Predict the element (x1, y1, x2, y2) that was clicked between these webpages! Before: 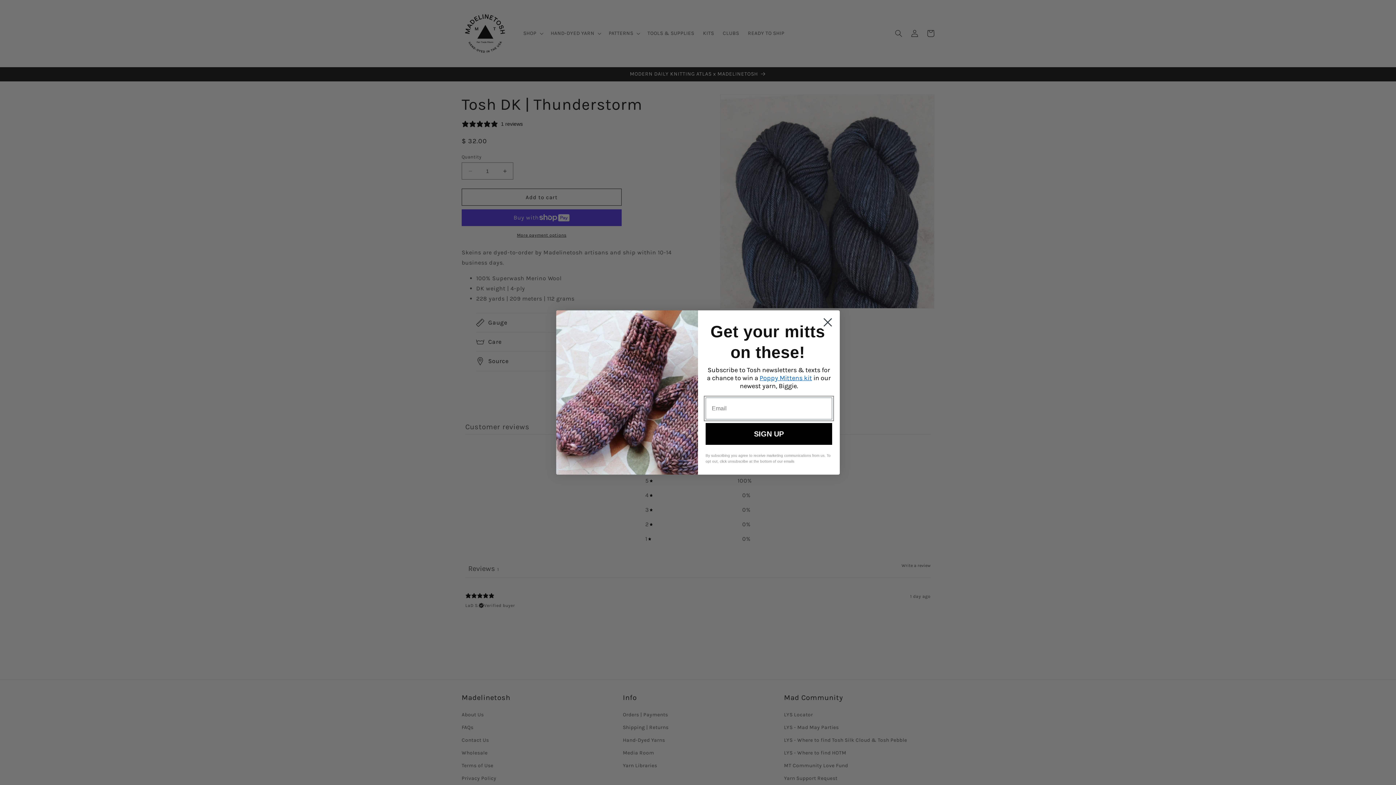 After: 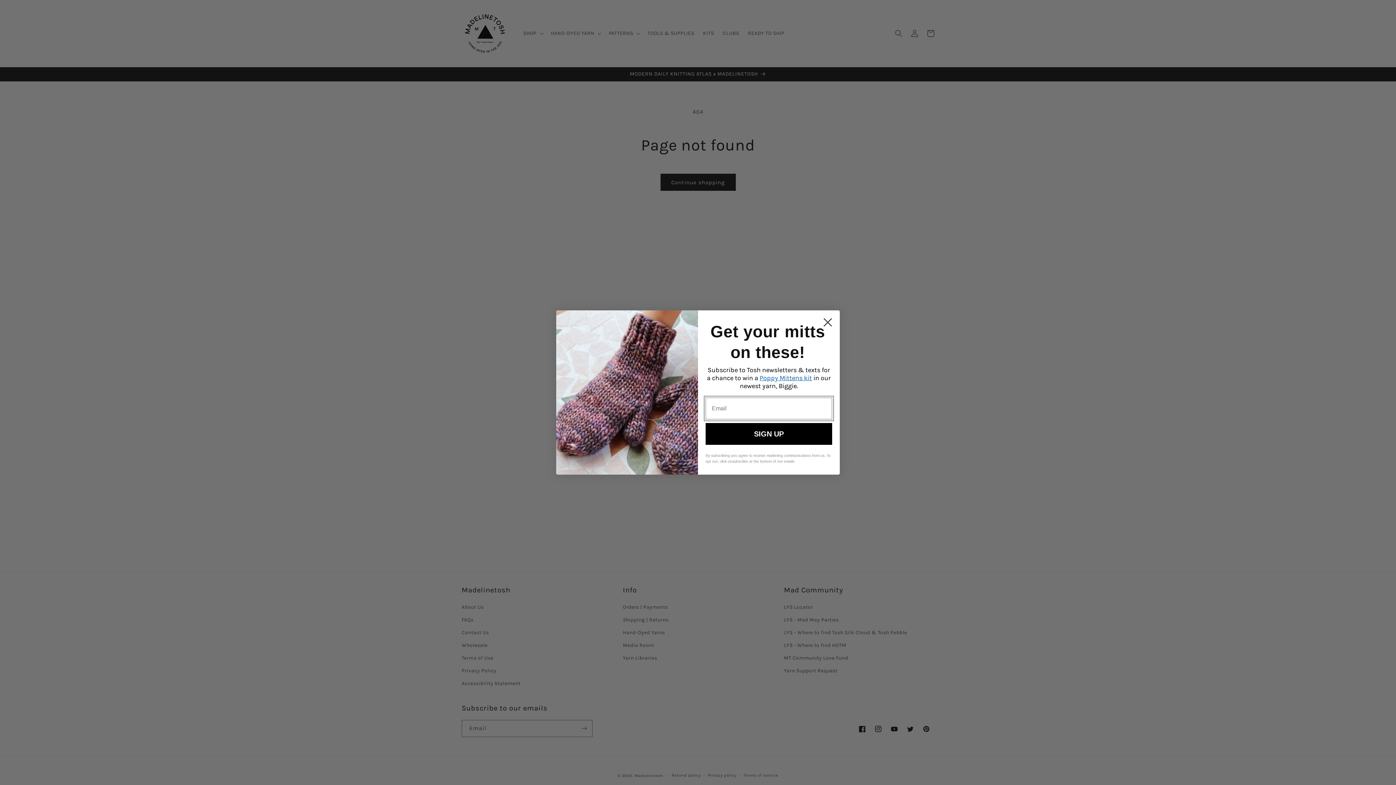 Action: label: Poppy Mittens kit bbox: (759, 374, 812, 382)